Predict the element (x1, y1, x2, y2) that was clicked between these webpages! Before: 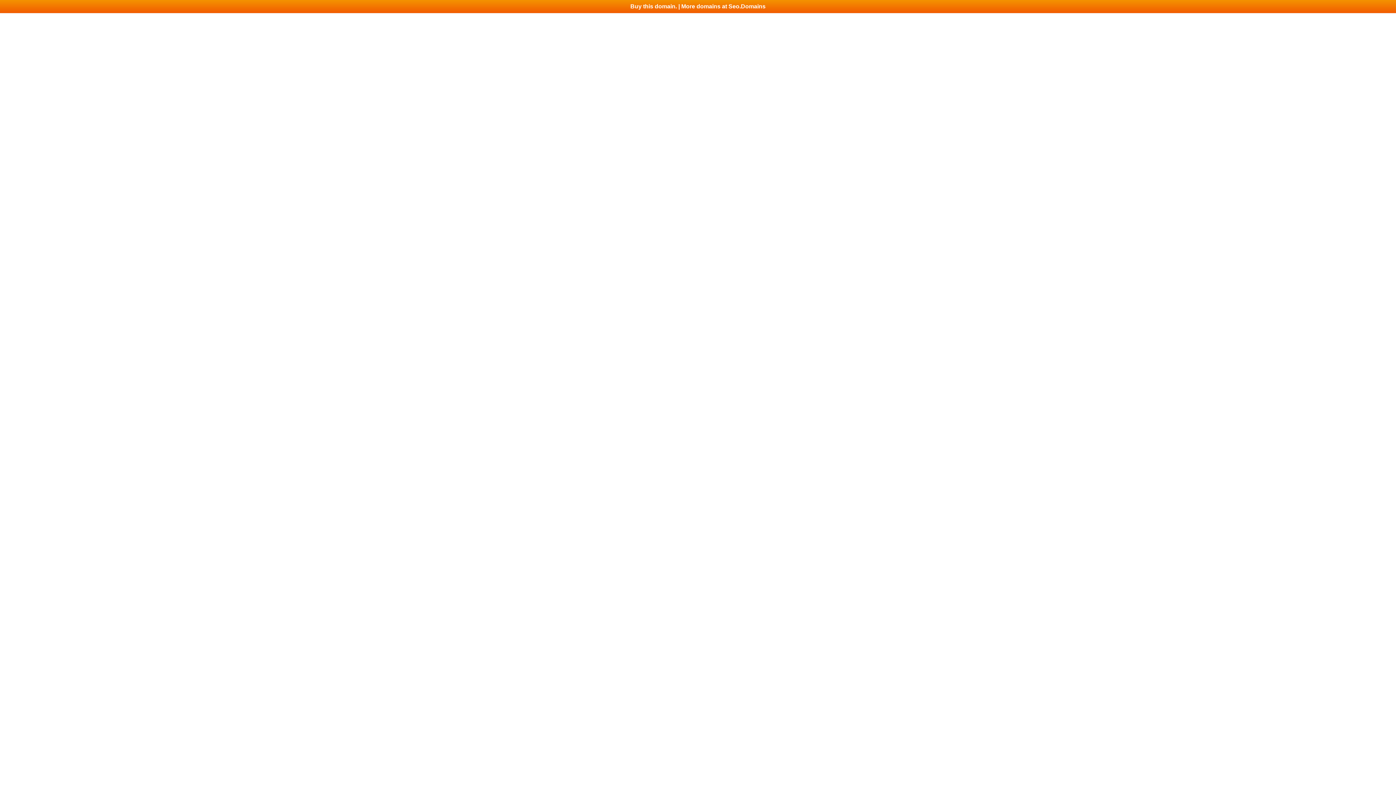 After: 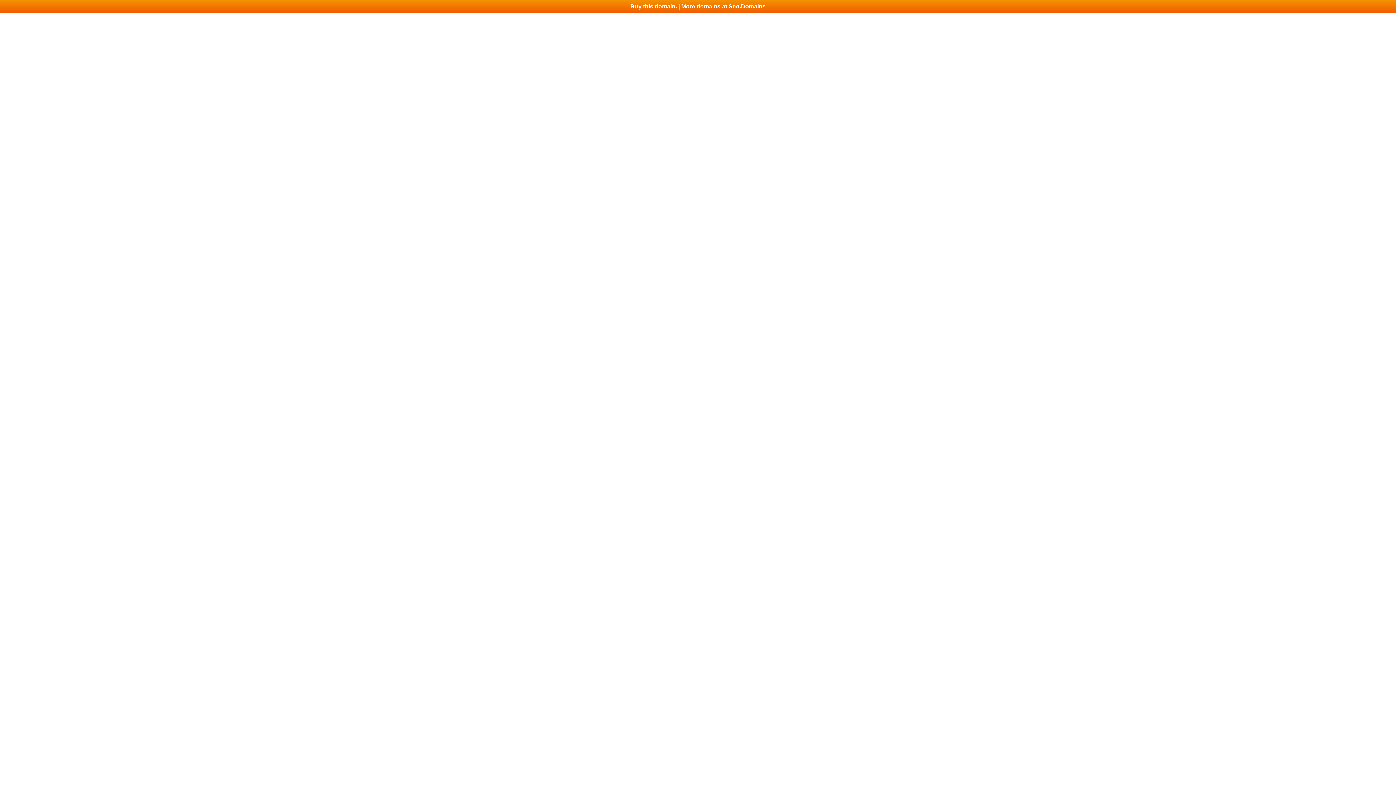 Action: bbox: (0, 0, 1396, 13) label: Buy this domain. | More domains at Seo.Domains